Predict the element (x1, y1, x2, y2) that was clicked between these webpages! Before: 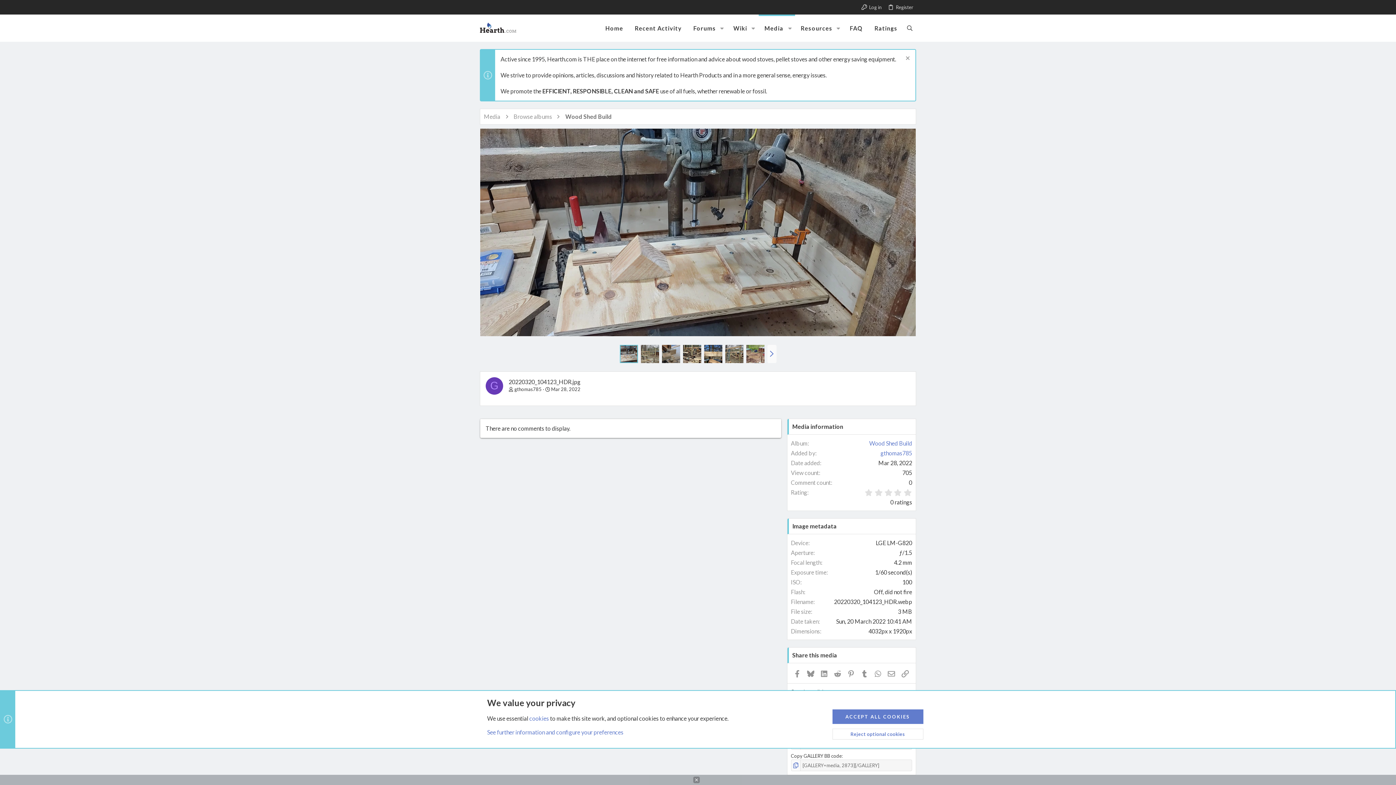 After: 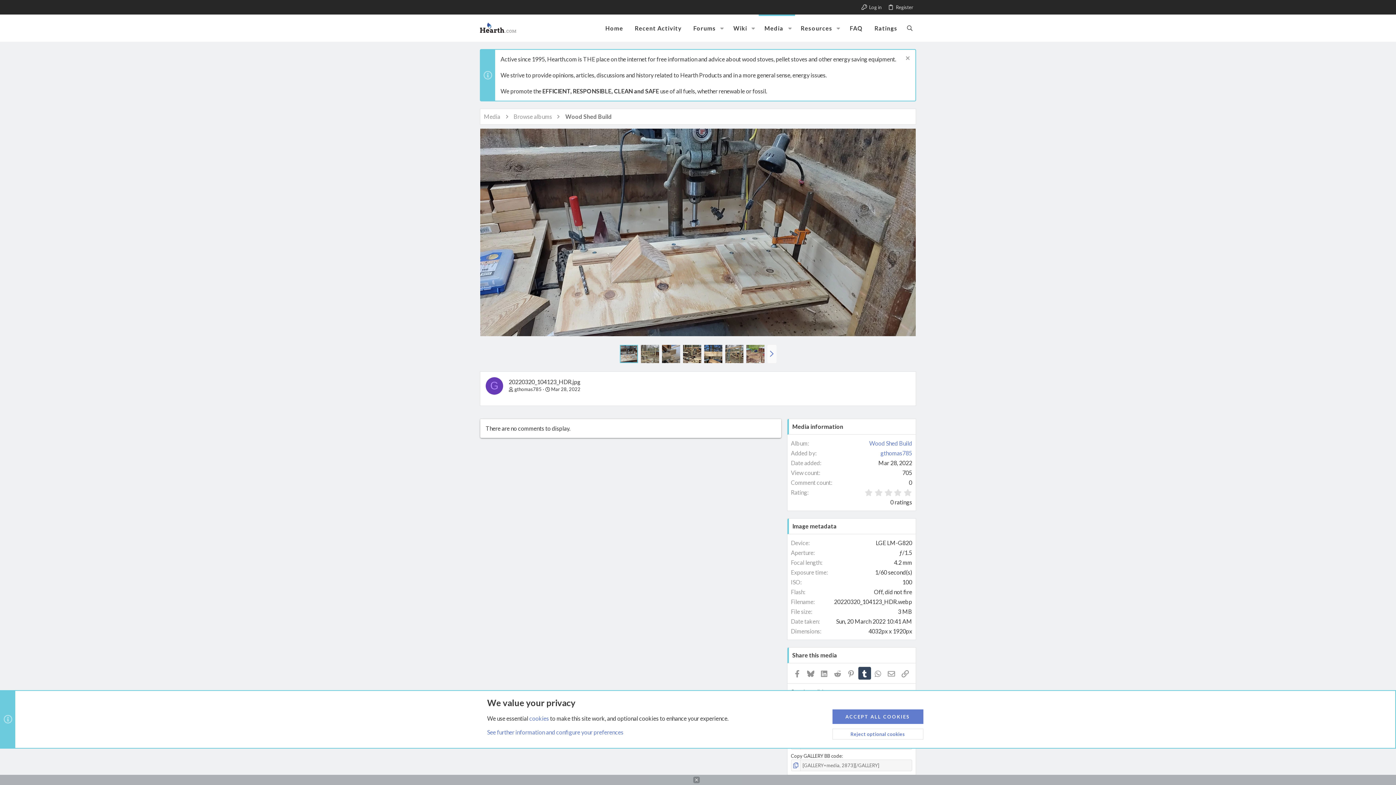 Action: bbox: (858, 667, 871, 679) label: Tumblr